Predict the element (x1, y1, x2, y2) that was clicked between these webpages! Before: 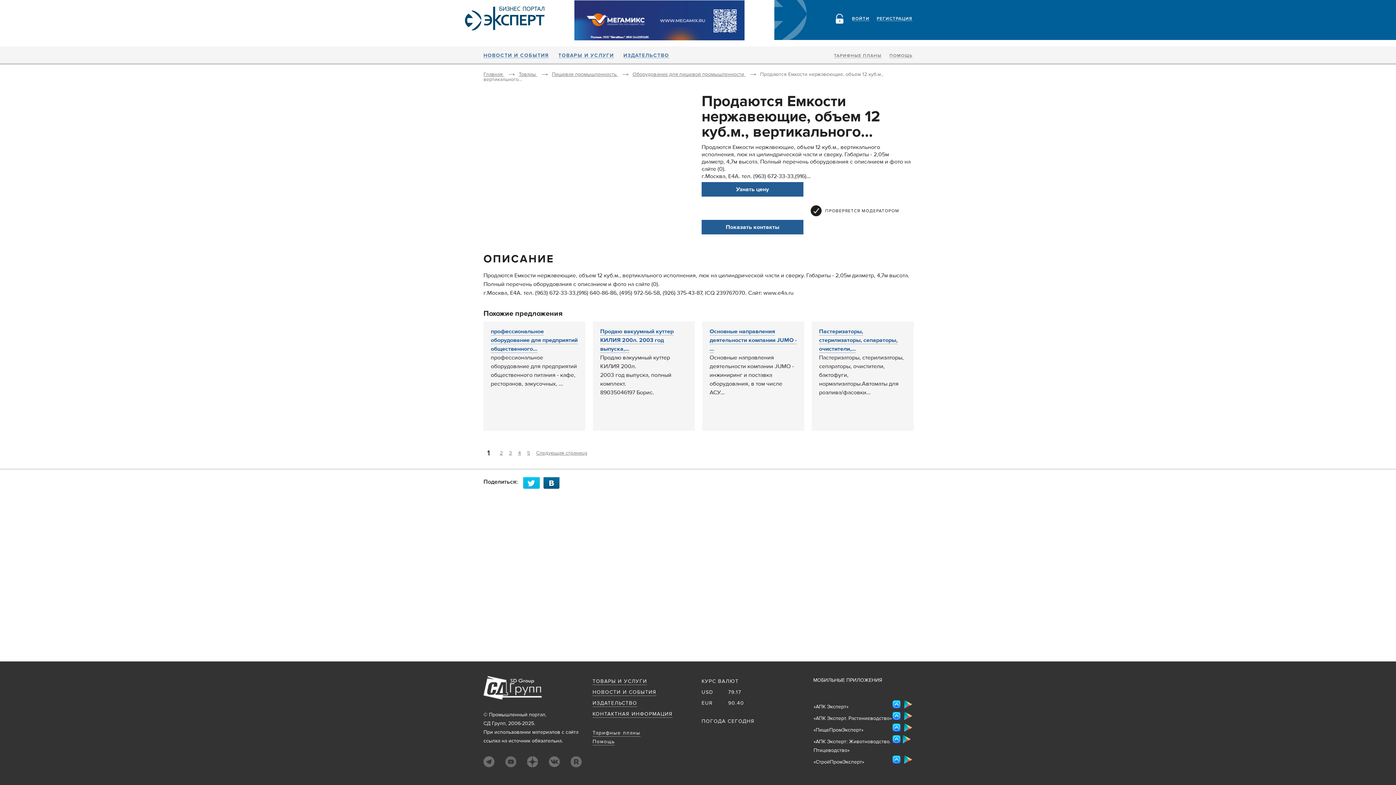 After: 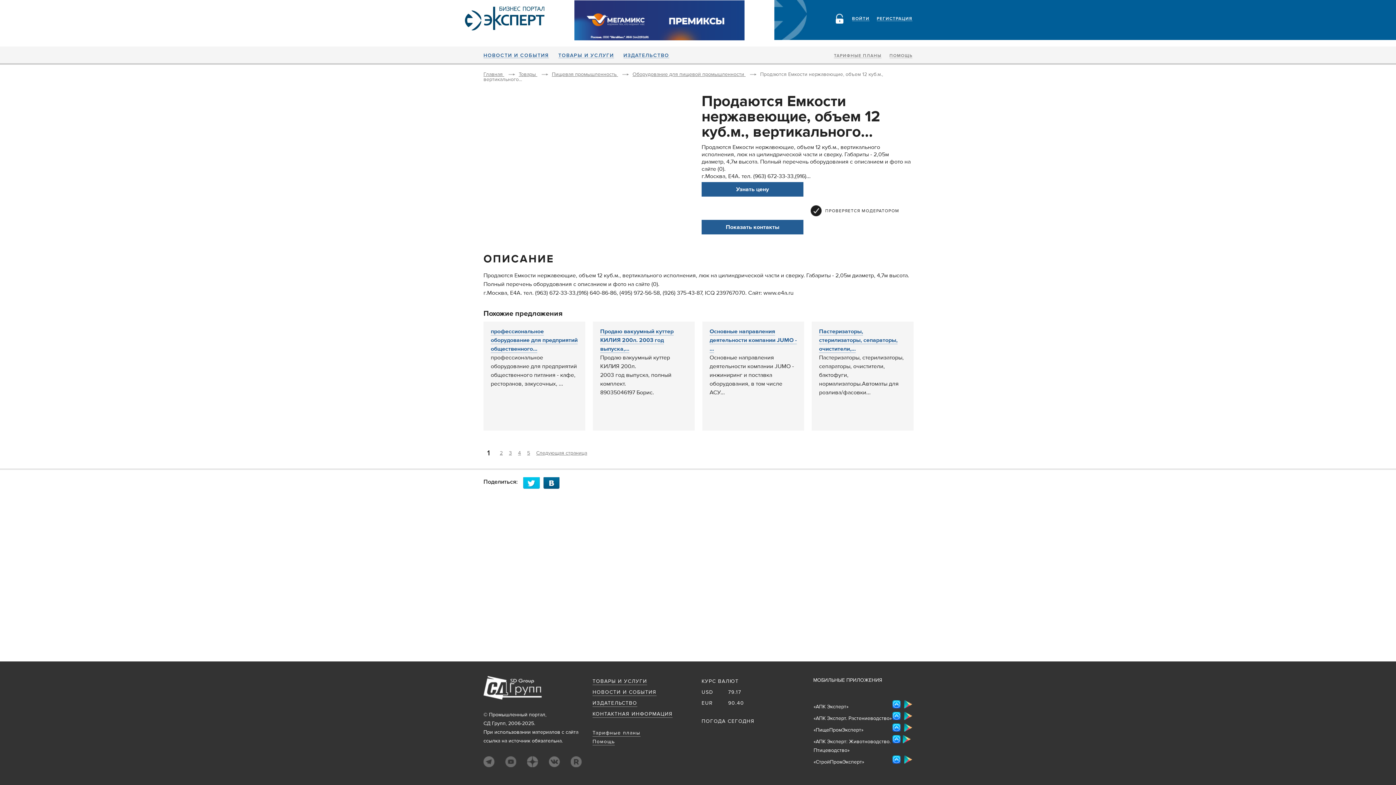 Action: label: 1 bbox: (487, 449, 490, 457)